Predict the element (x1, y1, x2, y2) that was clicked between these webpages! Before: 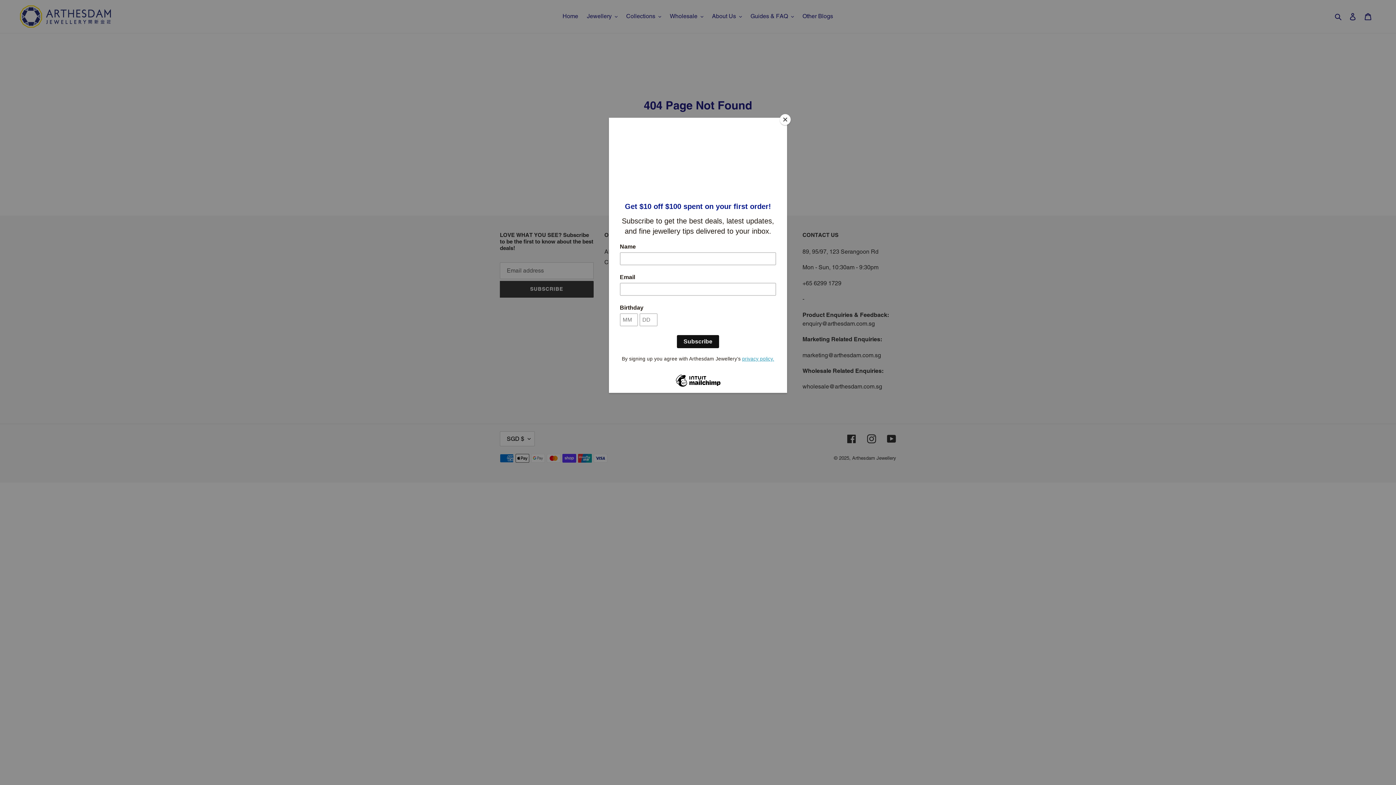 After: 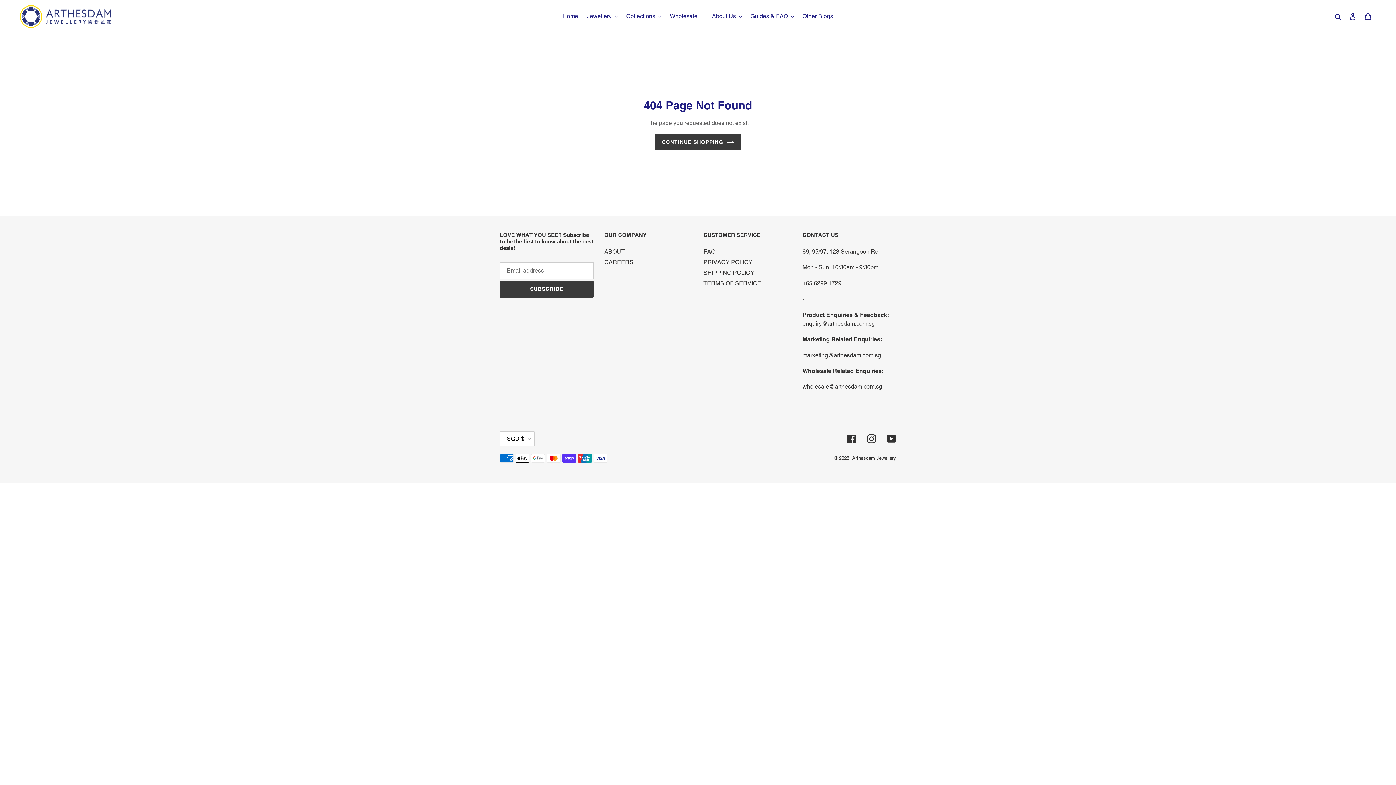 Action: label: Close bbox: (780, 114, 790, 125)